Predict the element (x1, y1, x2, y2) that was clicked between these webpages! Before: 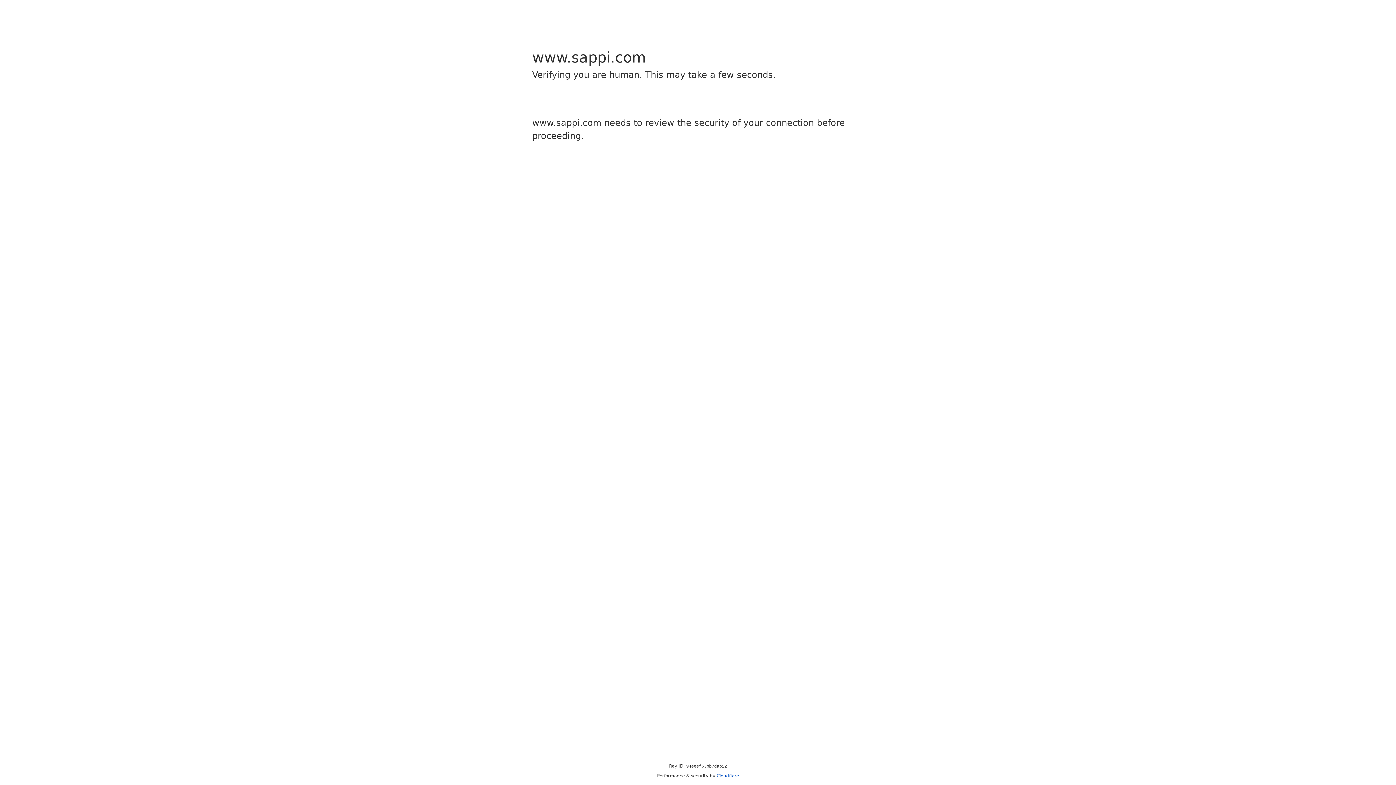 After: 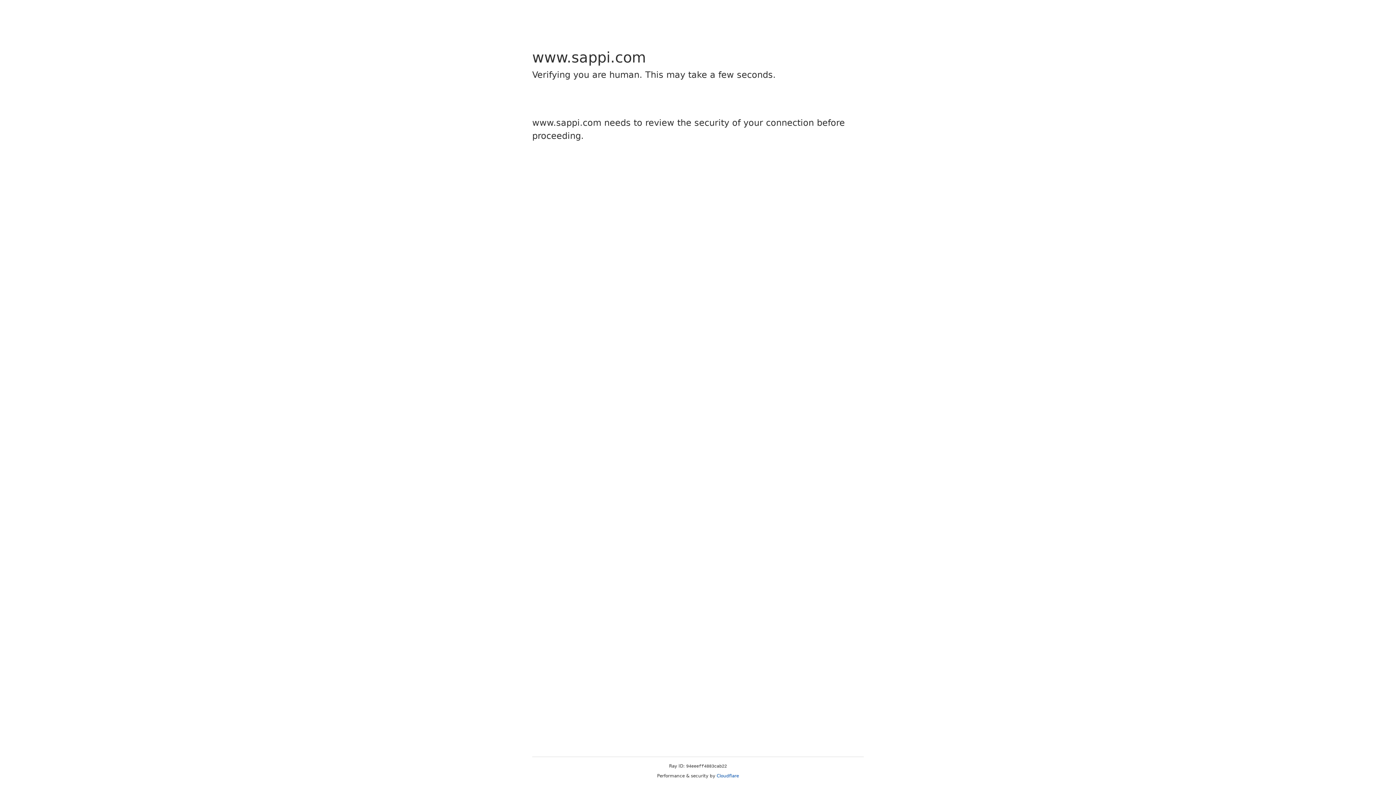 Action: bbox: (716, 773, 739, 778) label: Cloudflare